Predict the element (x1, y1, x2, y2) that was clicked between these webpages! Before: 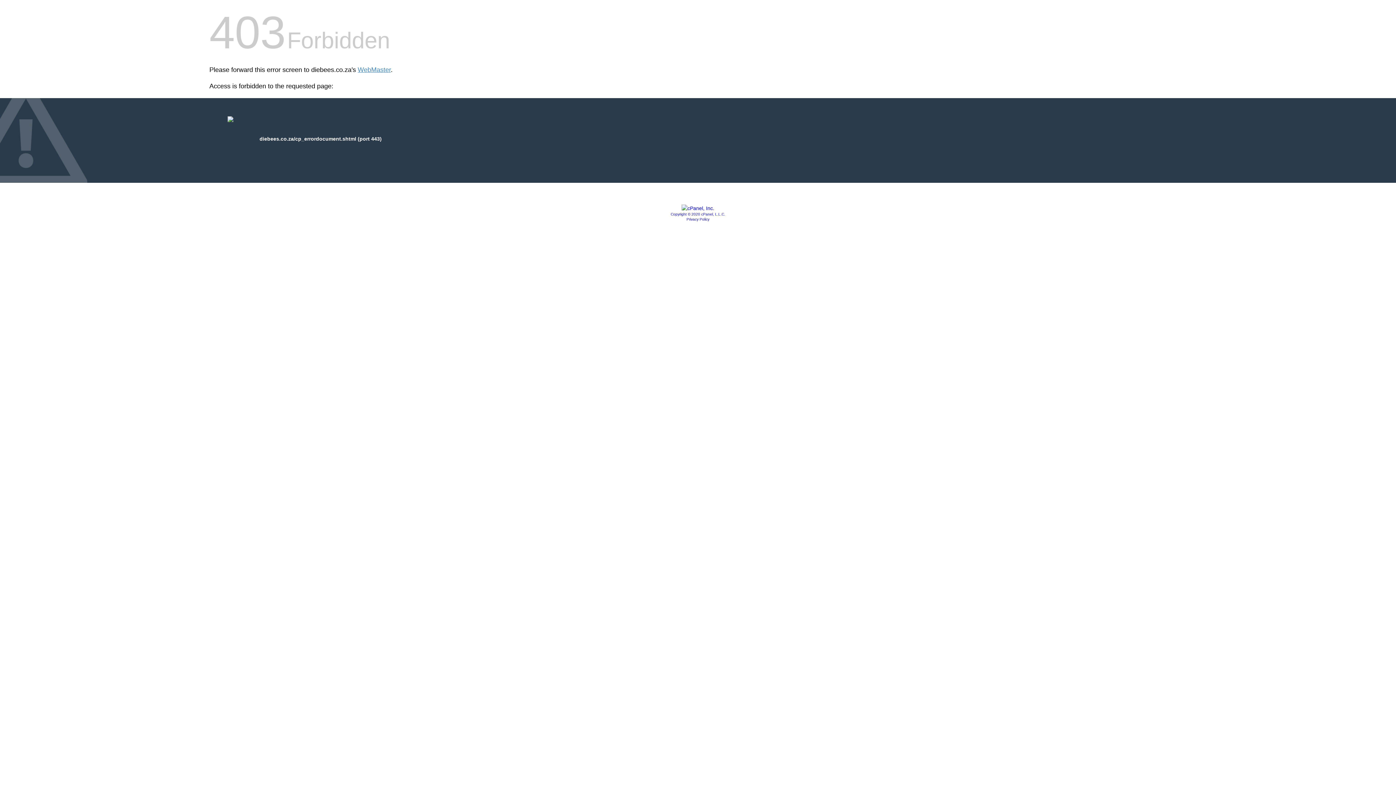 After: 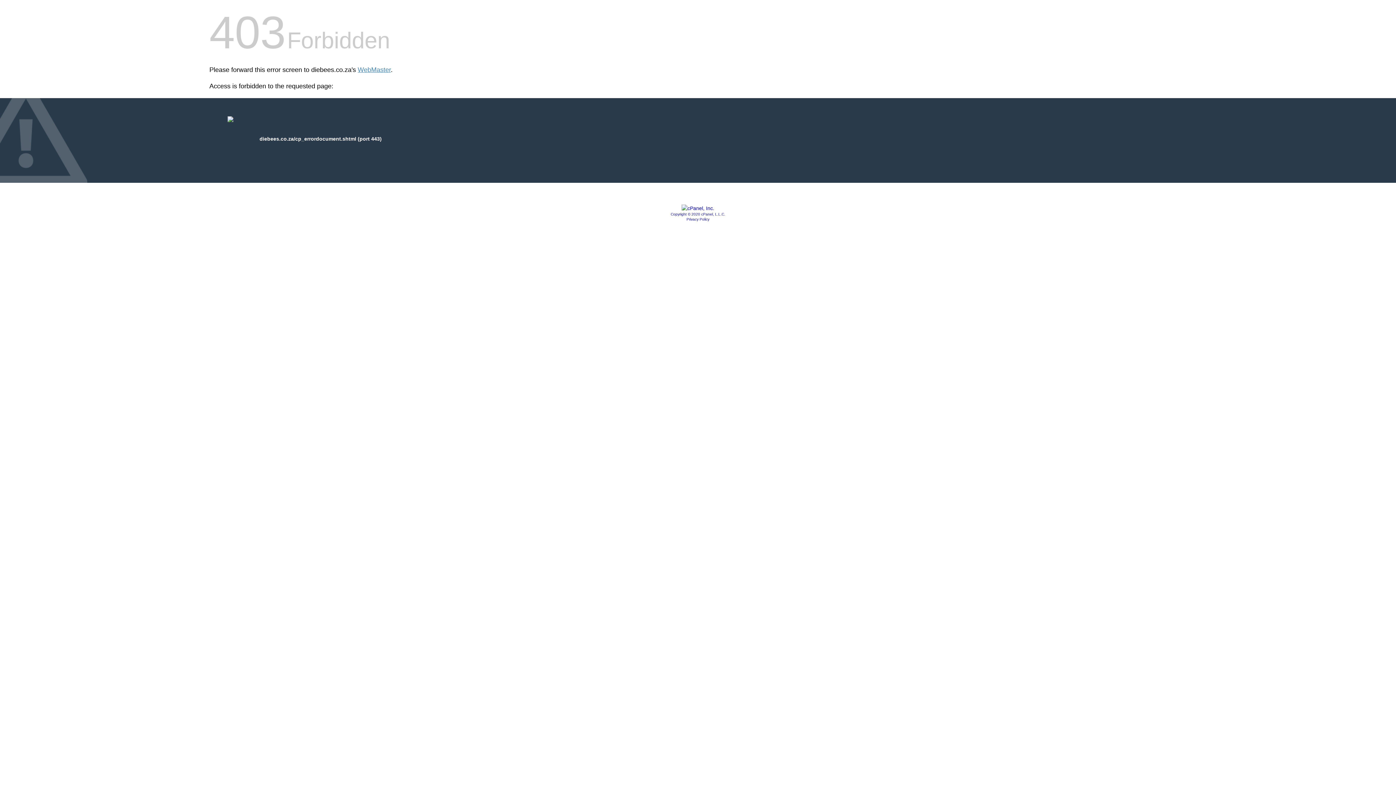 Action: bbox: (681, 205, 714, 211)